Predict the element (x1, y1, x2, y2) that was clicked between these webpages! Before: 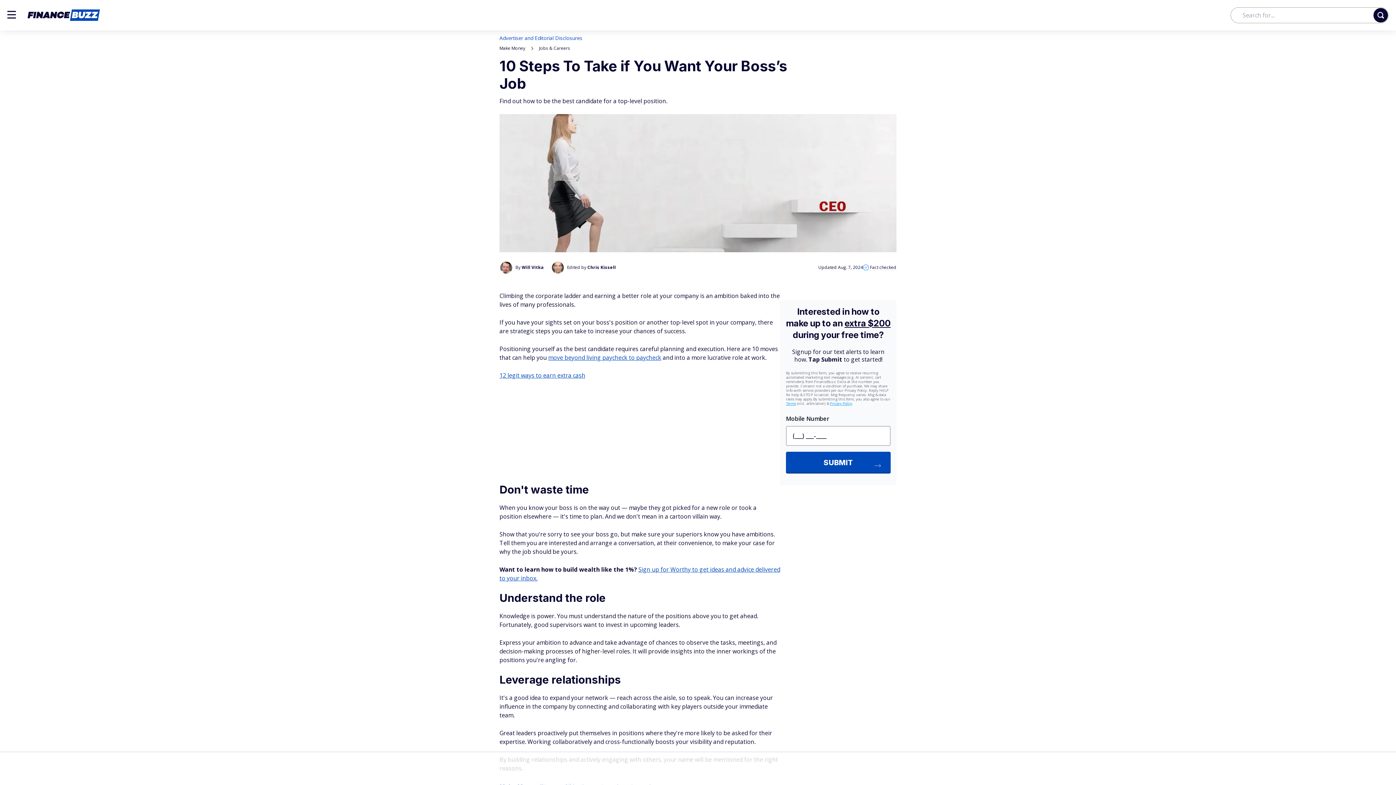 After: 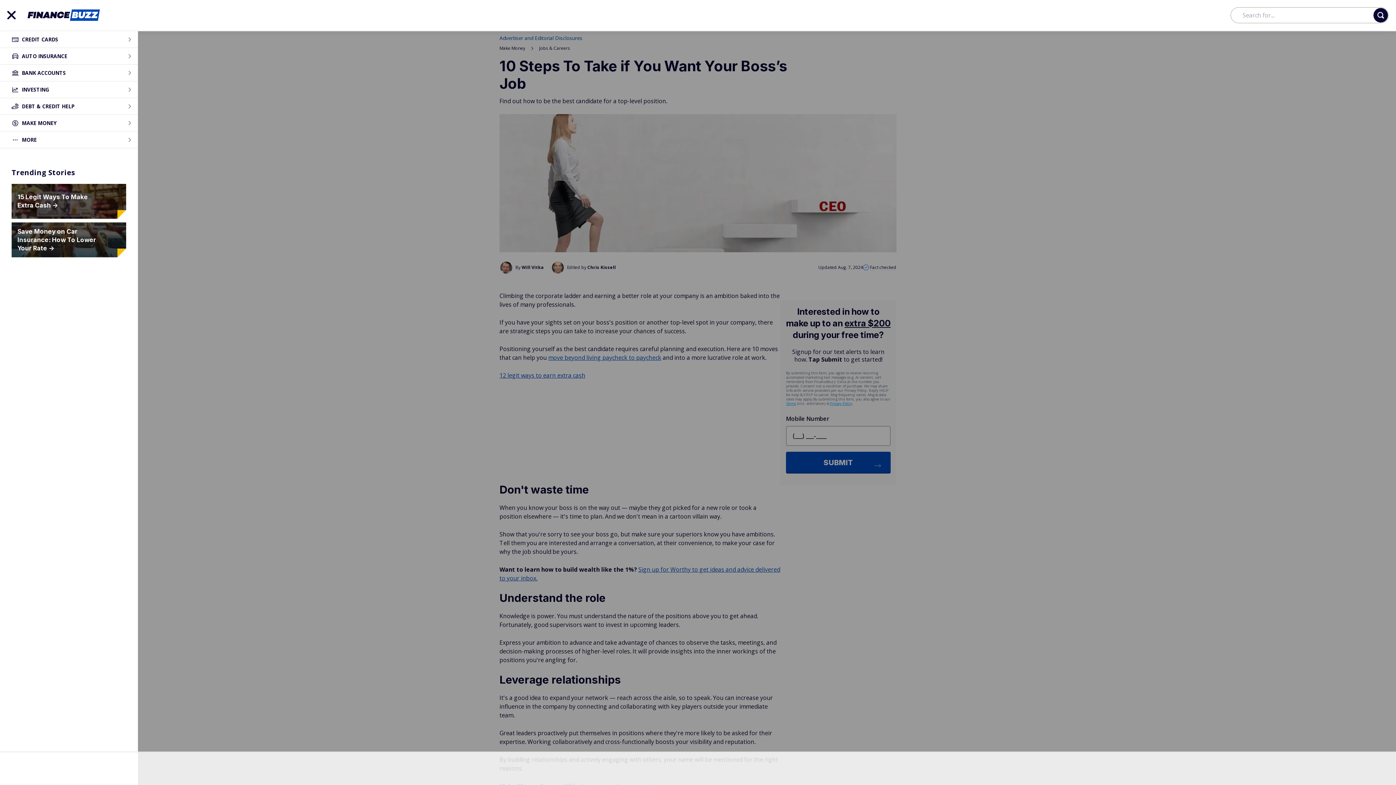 Action: bbox: (7, 10, 16, 18)